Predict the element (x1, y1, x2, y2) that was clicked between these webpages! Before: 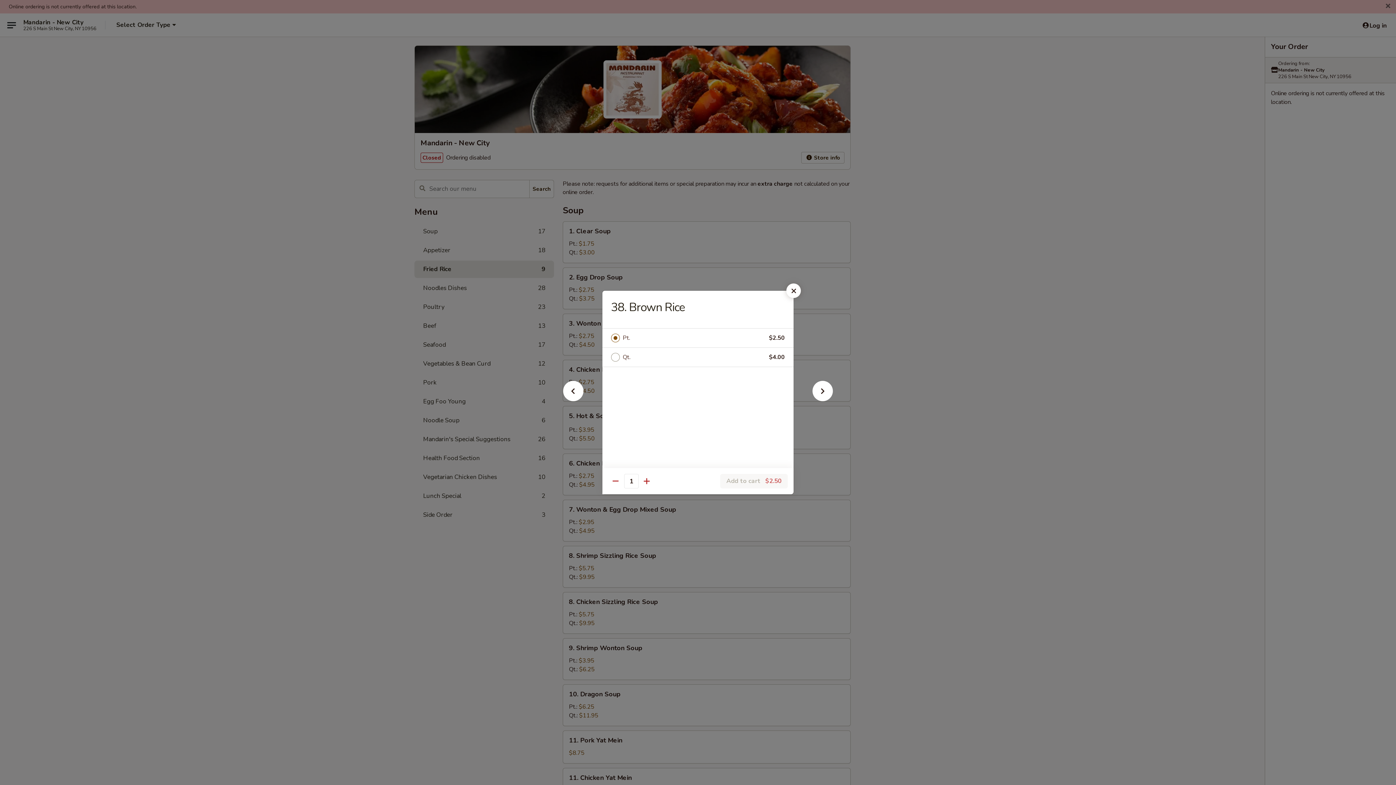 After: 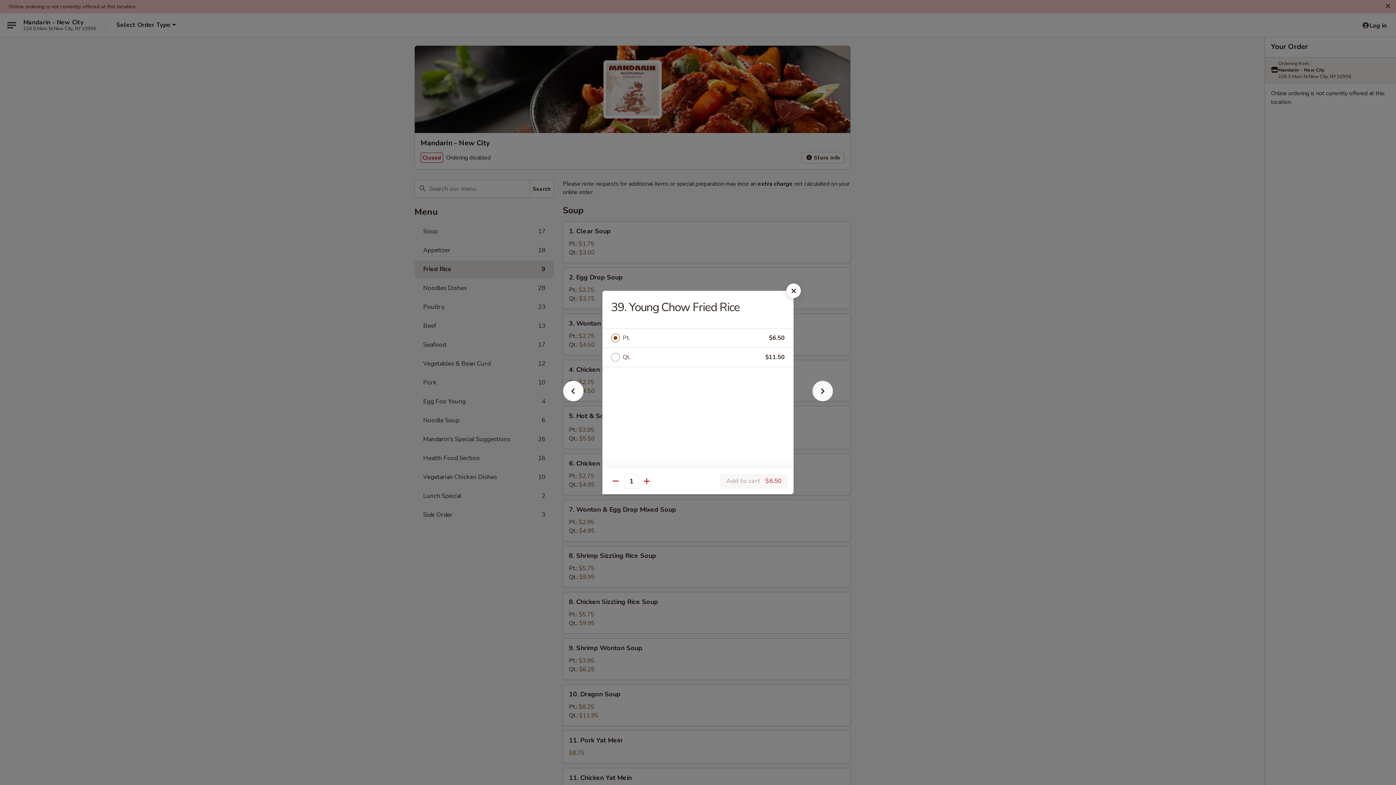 Action: bbox: (801, 392, 844, 405)